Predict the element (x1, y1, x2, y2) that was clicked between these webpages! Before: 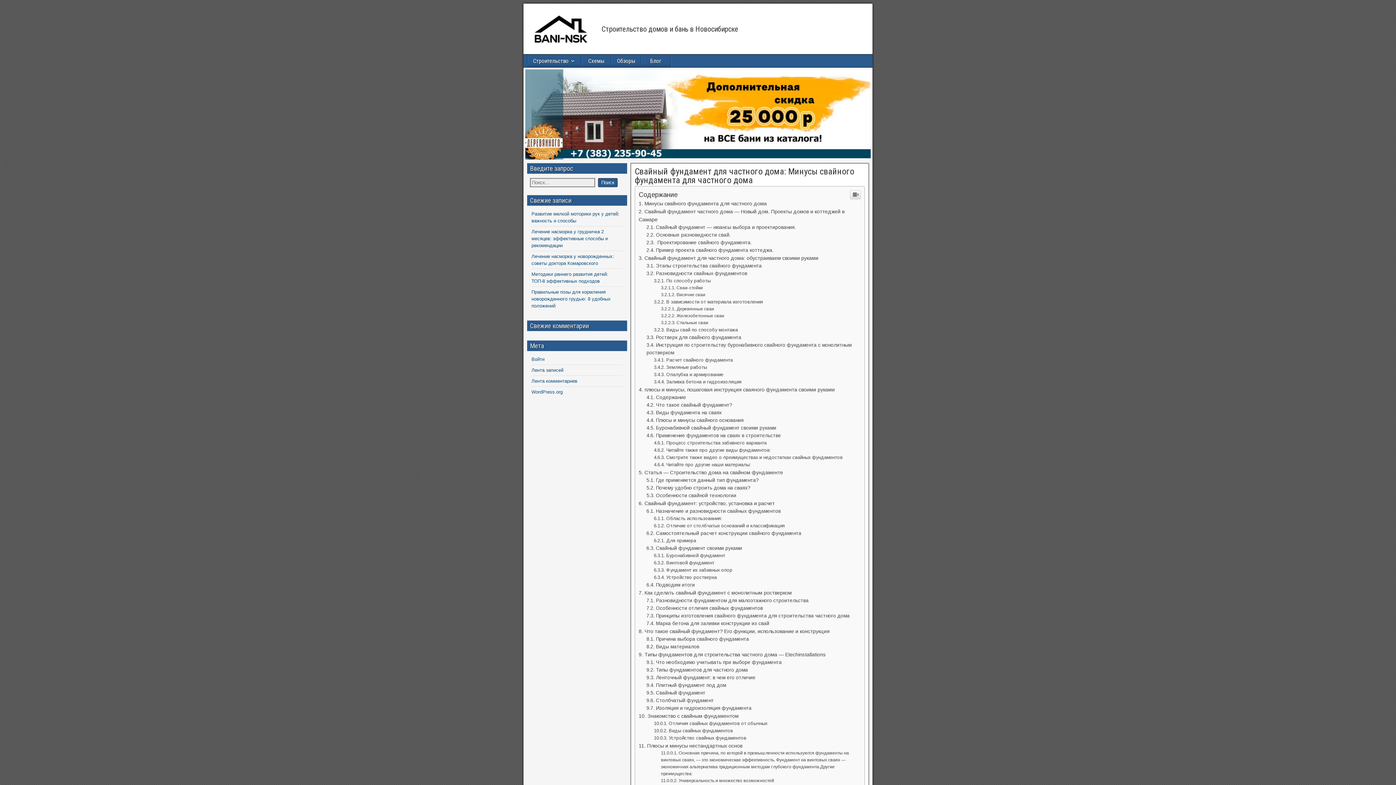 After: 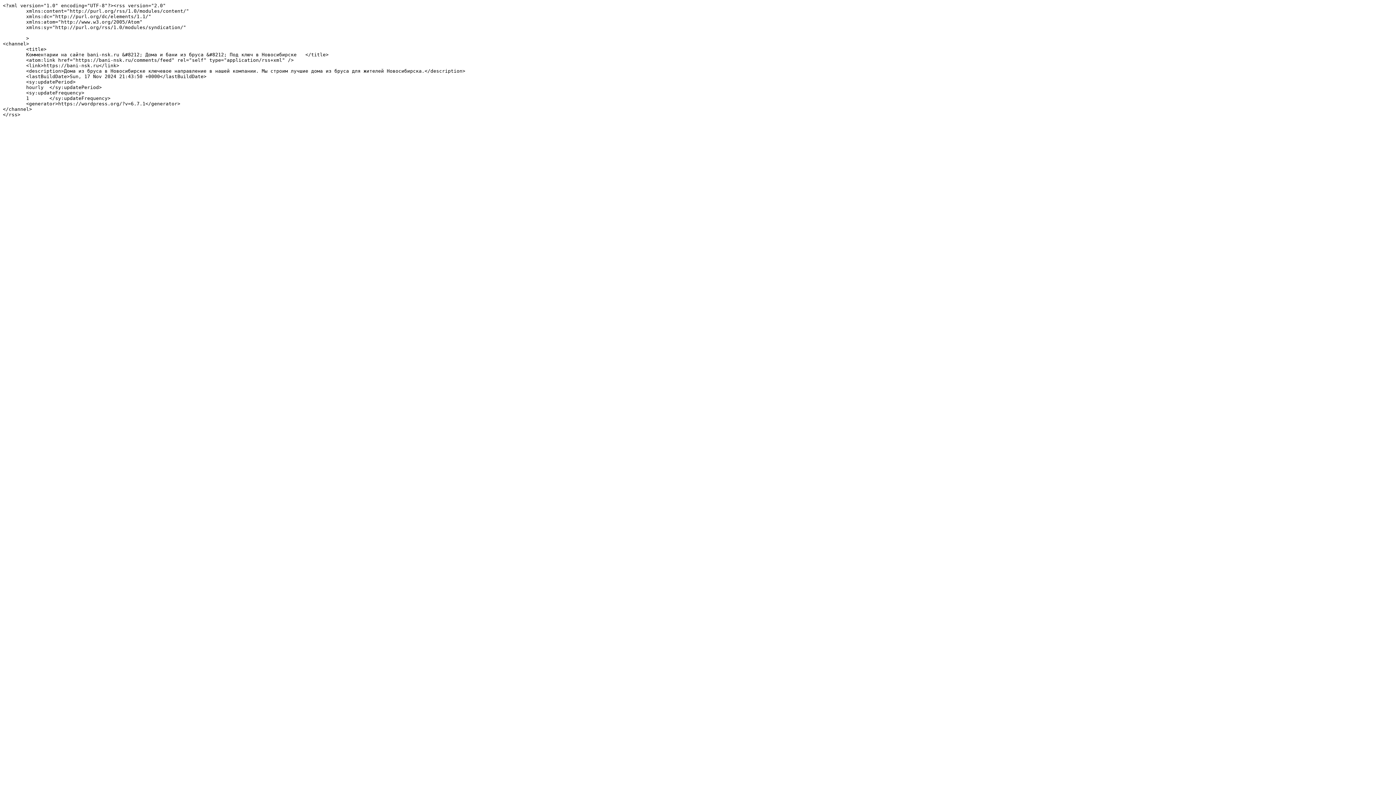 Action: label: Лента комментариев bbox: (531, 482, 577, 487)